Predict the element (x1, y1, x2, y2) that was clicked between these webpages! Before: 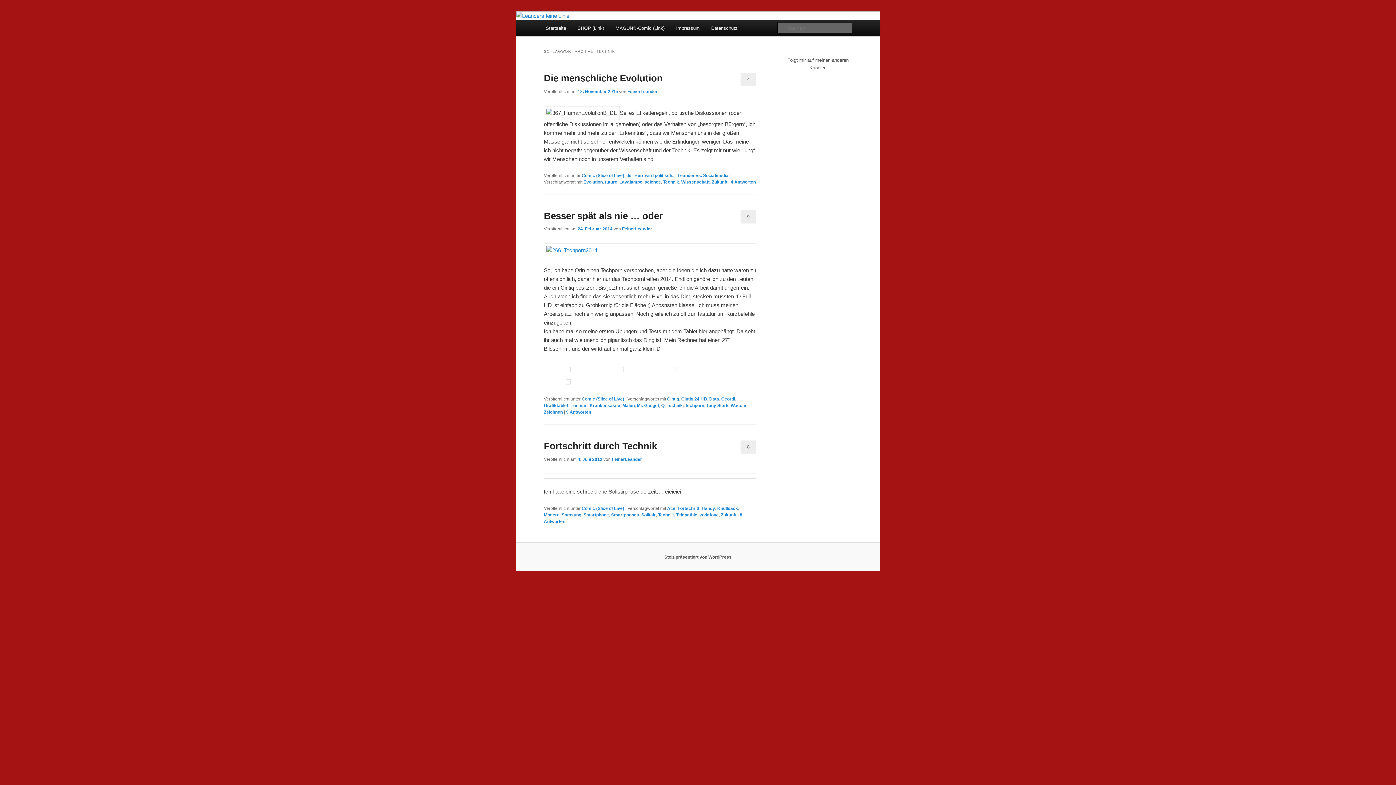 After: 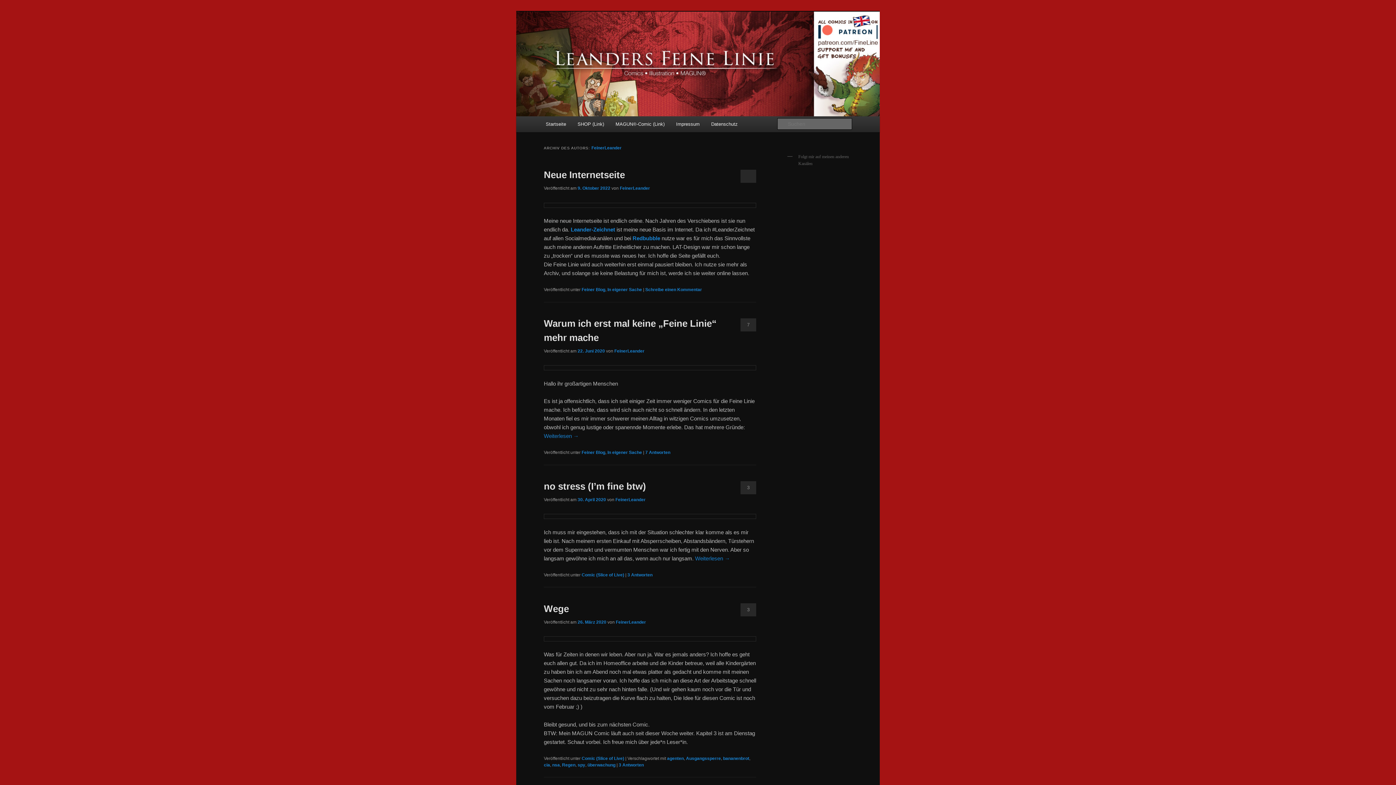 Action: label: FeinerLeander bbox: (622, 226, 652, 231)